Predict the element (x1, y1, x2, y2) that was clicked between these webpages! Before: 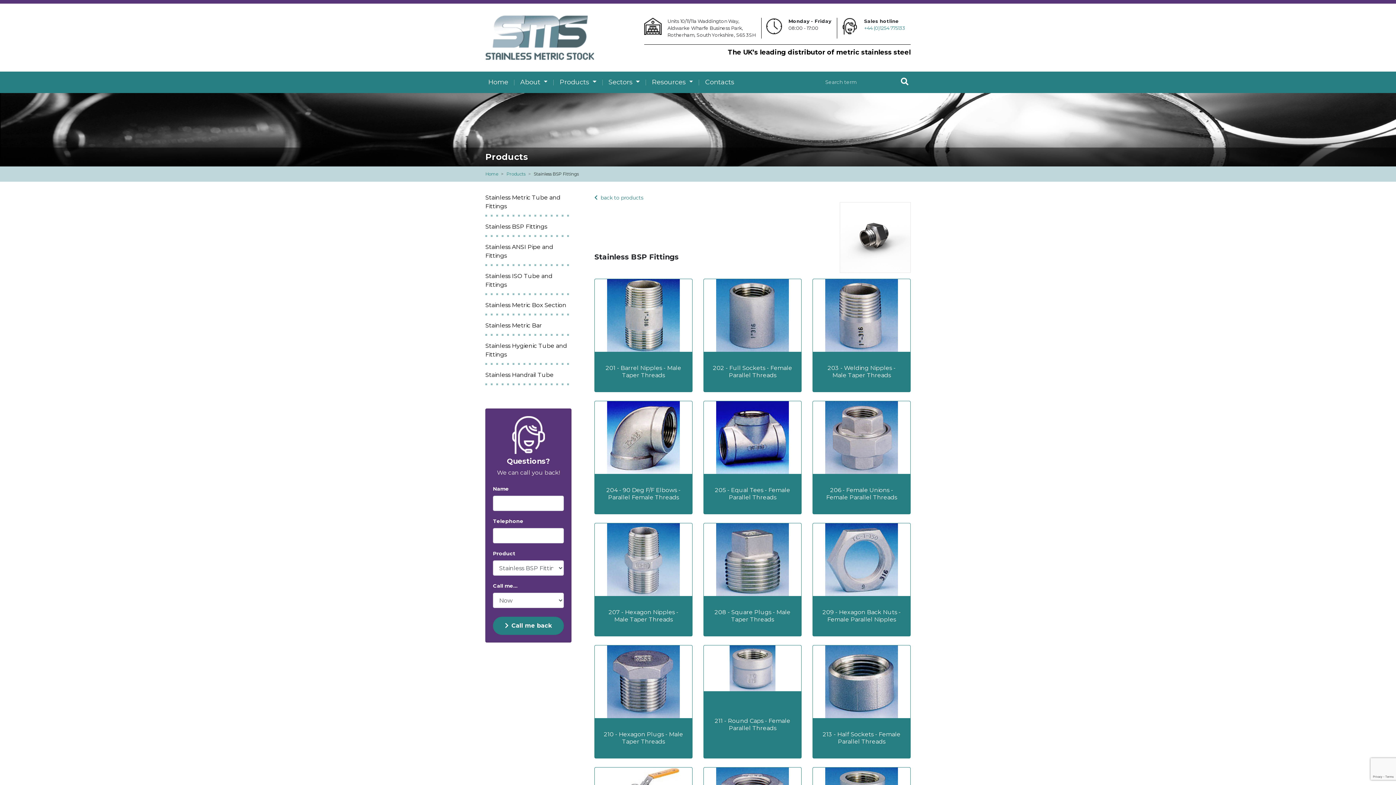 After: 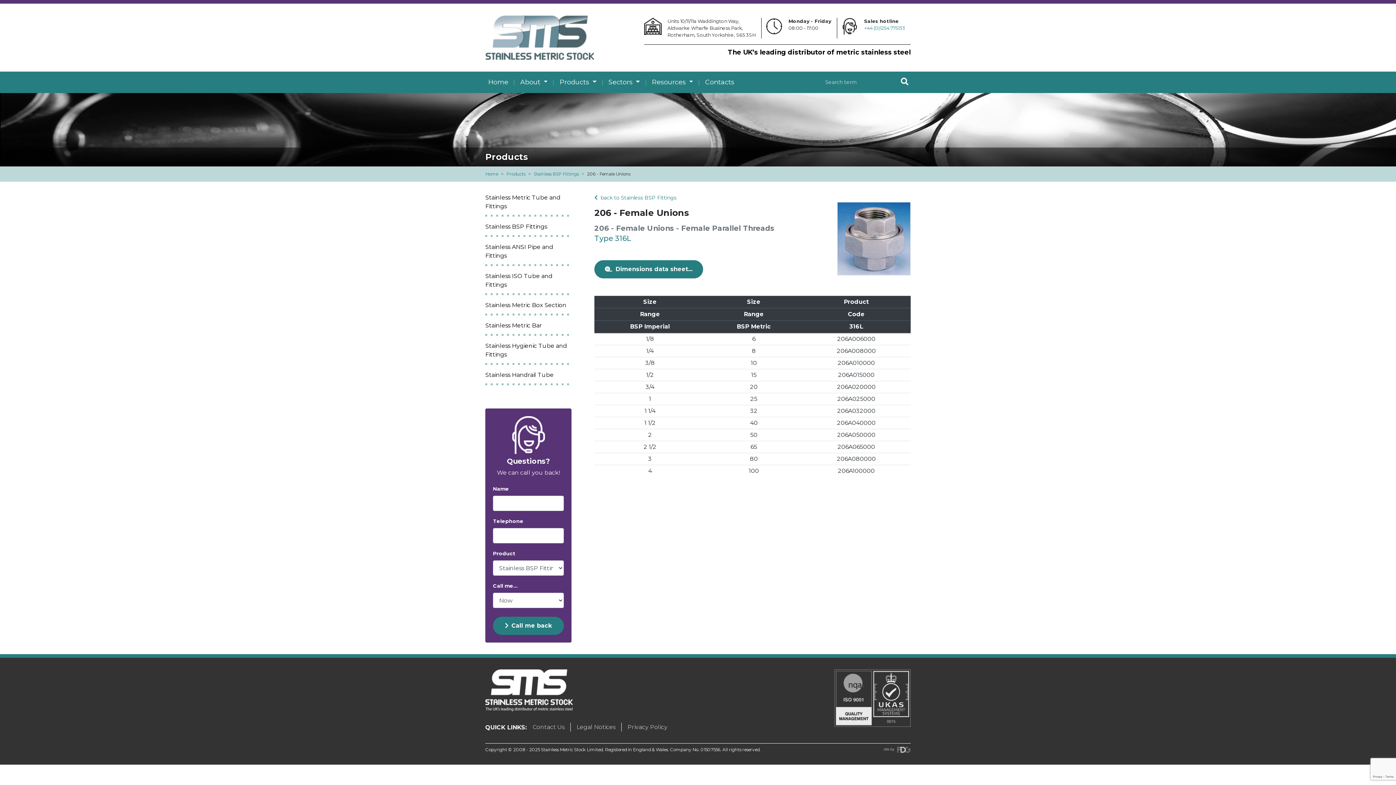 Action: label: 206 - Female Unions - Female Parallel Threads bbox: (820, 486, 903, 501)